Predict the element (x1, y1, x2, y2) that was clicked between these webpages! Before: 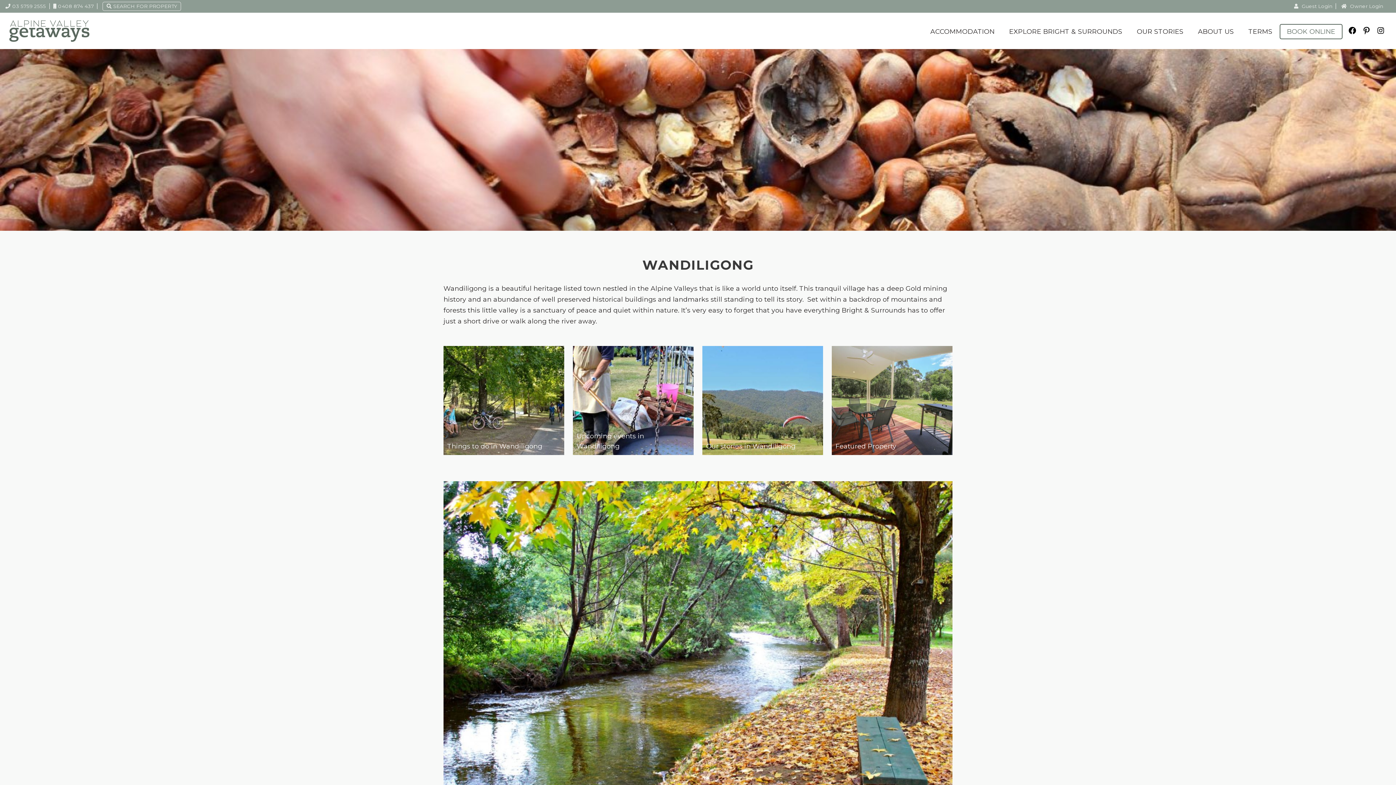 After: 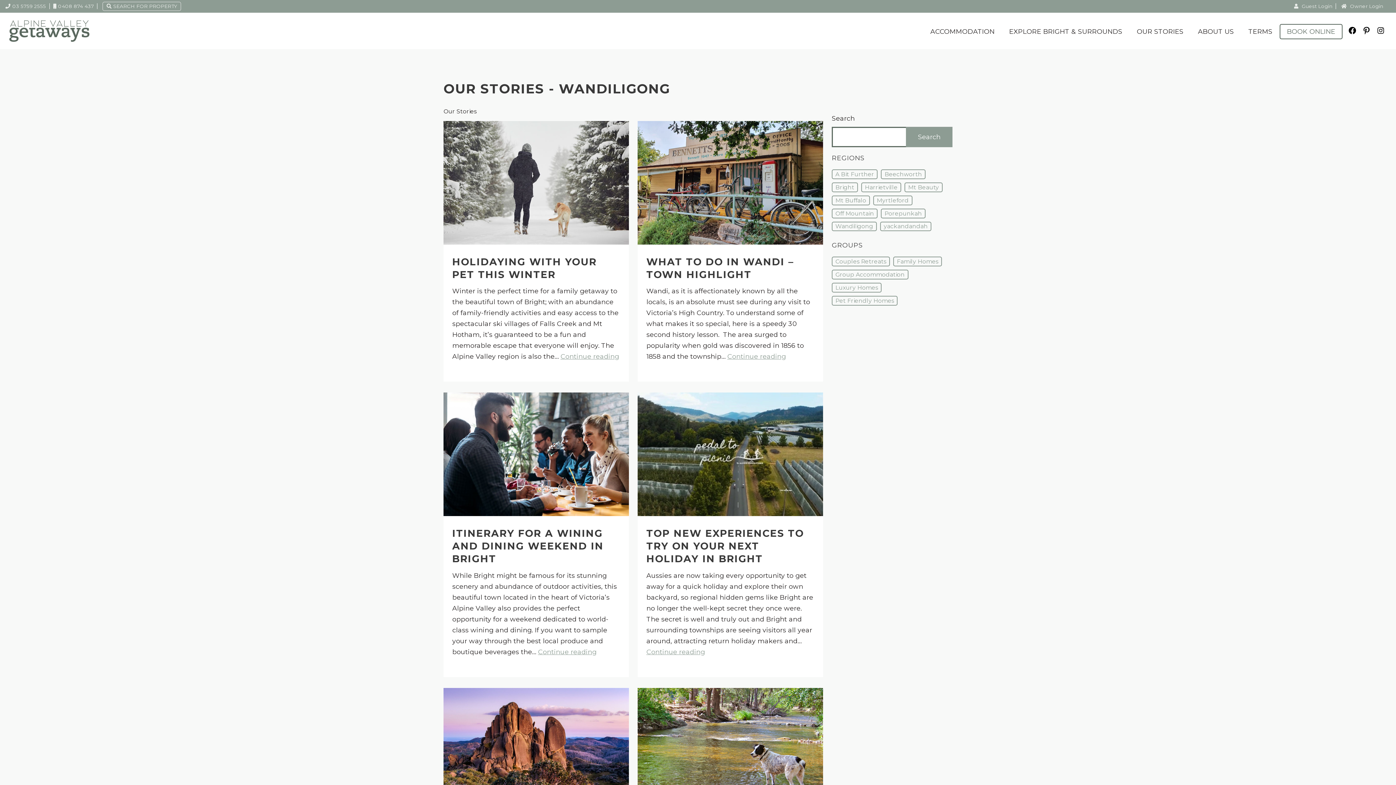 Action: label: Our stories in Wandiligong bbox: (702, 346, 823, 455)